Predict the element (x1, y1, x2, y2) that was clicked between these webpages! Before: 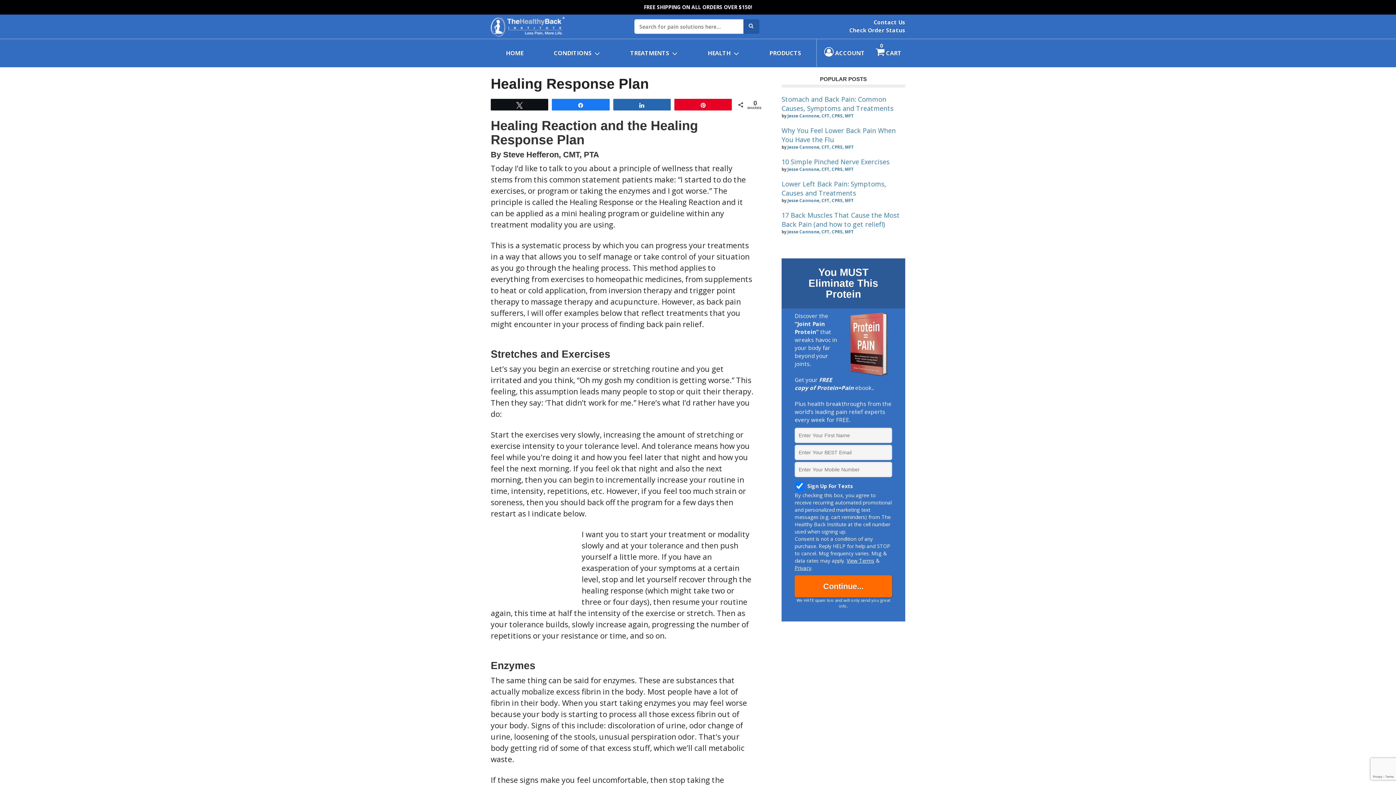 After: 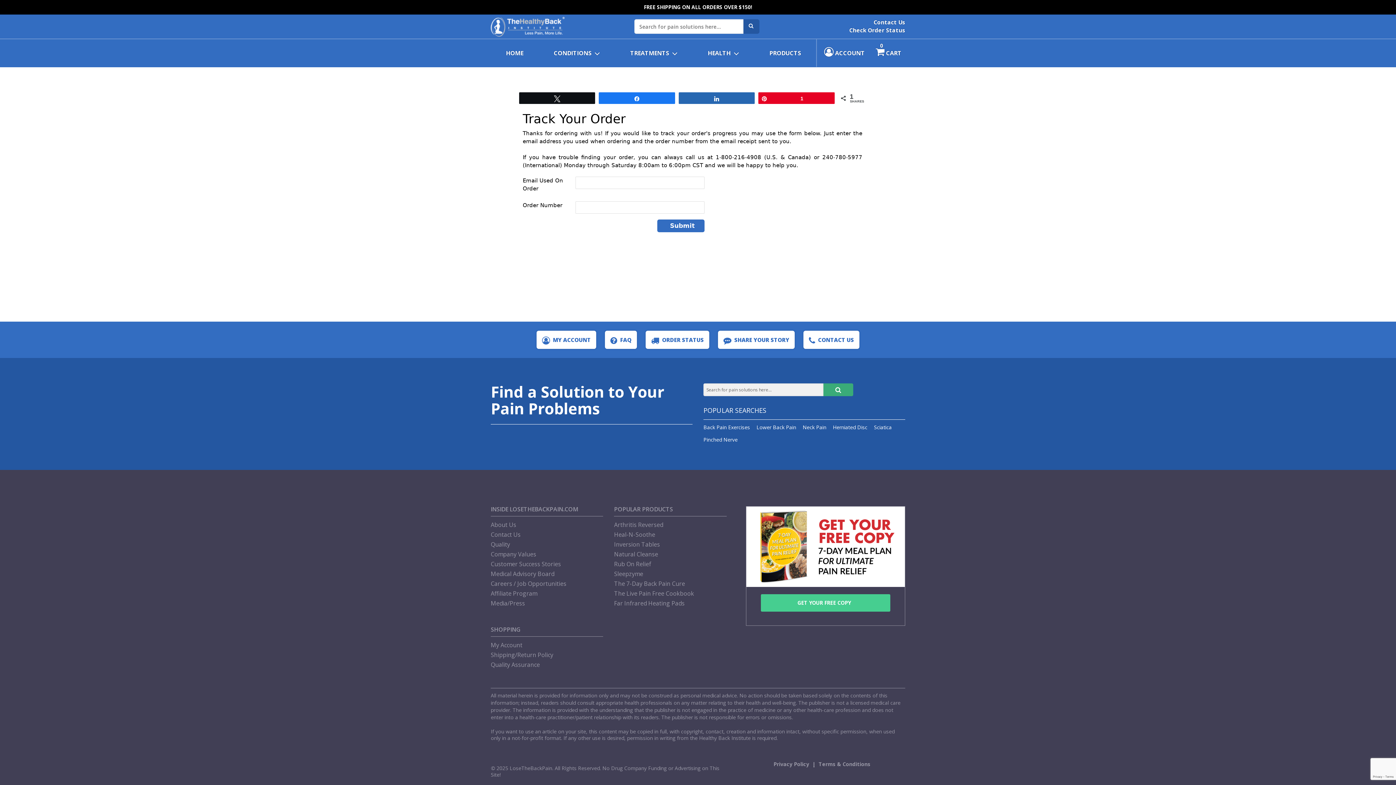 Action: label: Check Order Status bbox: (849, 26, 905, 34)